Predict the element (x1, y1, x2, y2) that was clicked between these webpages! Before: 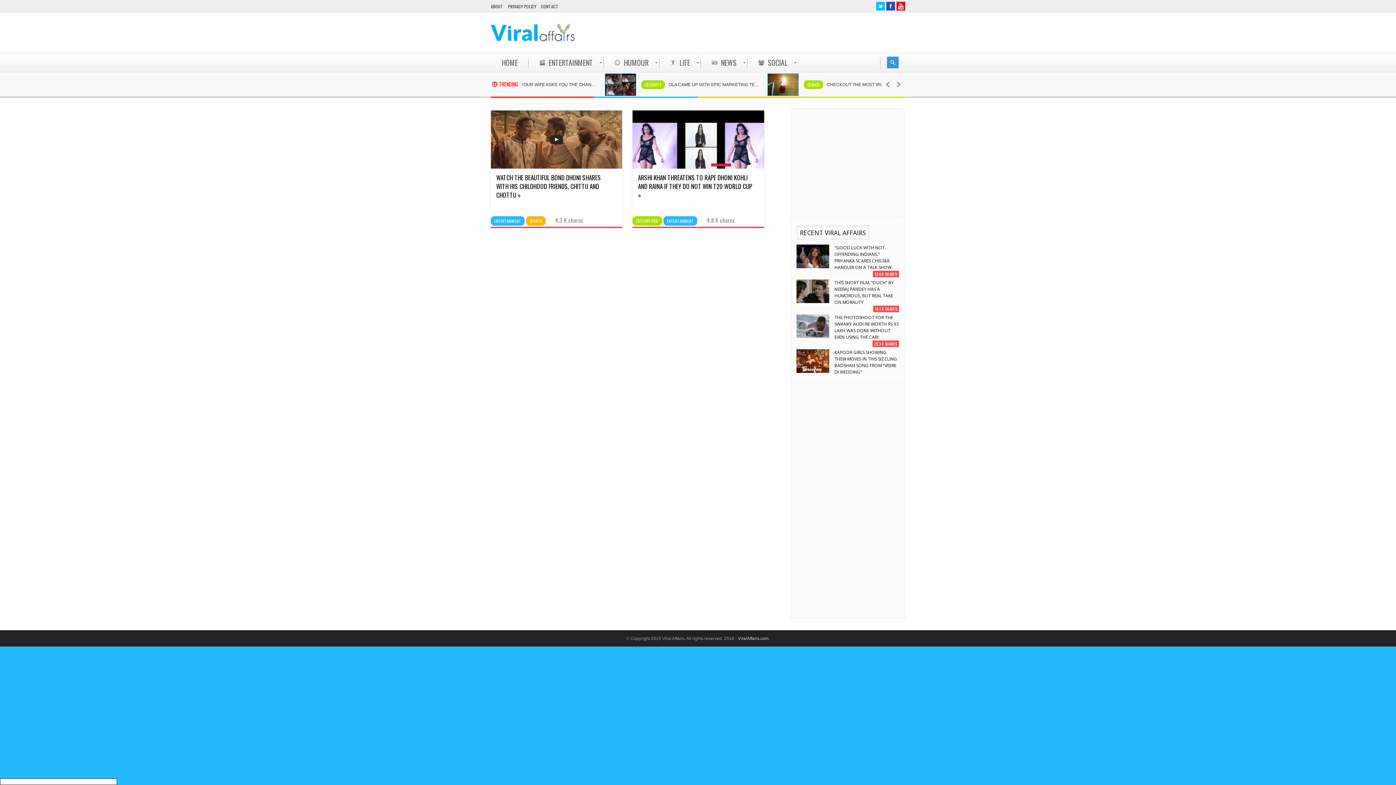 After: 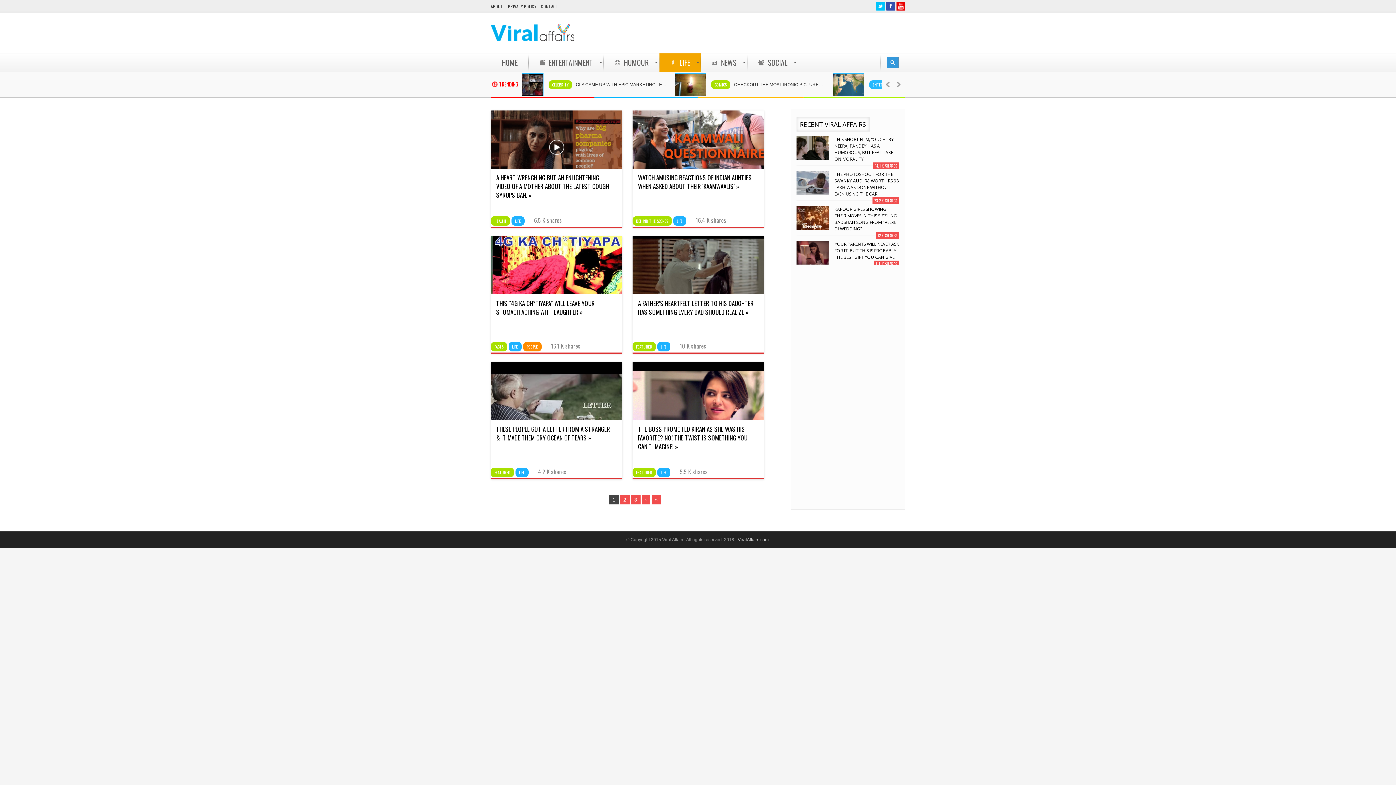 Action: bbox: (659, 53, 701, 71) label: LIFE